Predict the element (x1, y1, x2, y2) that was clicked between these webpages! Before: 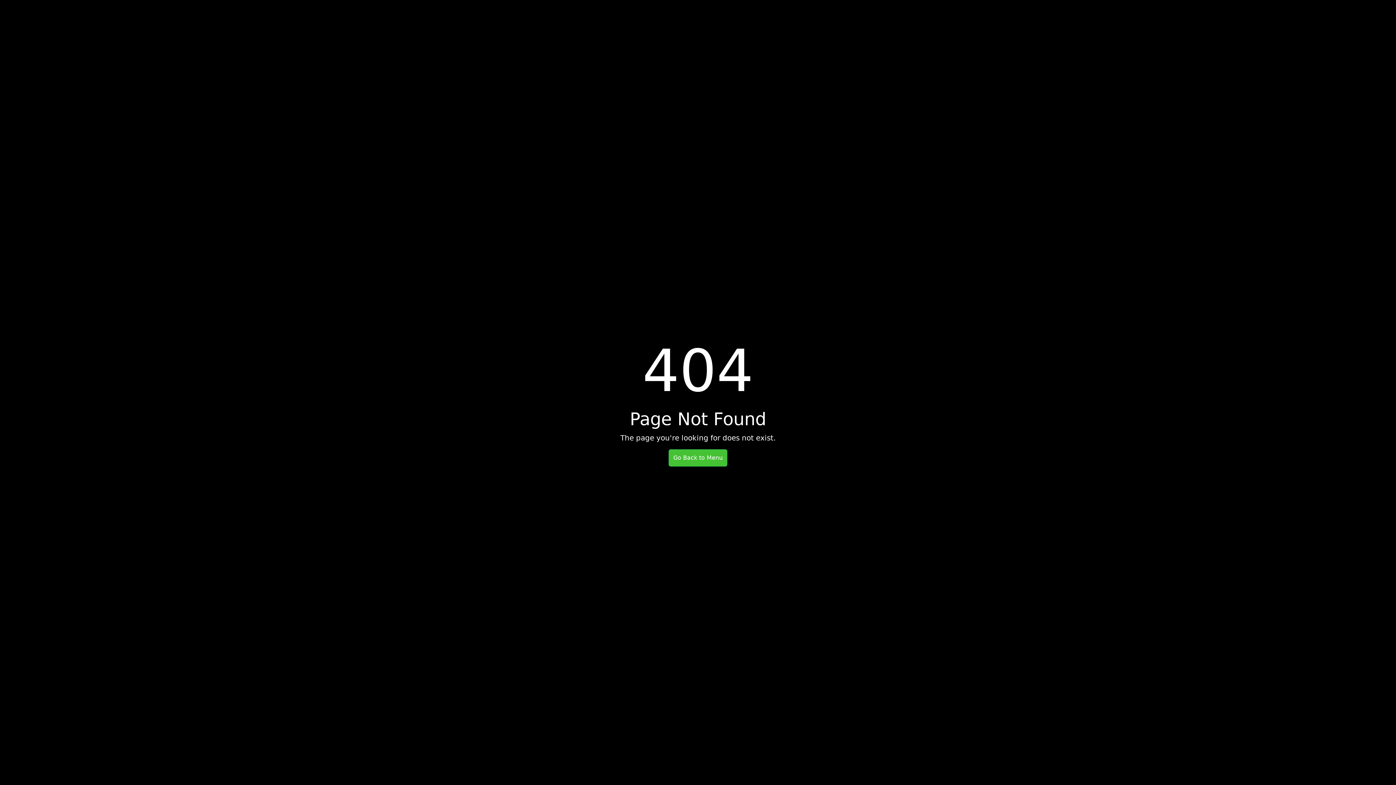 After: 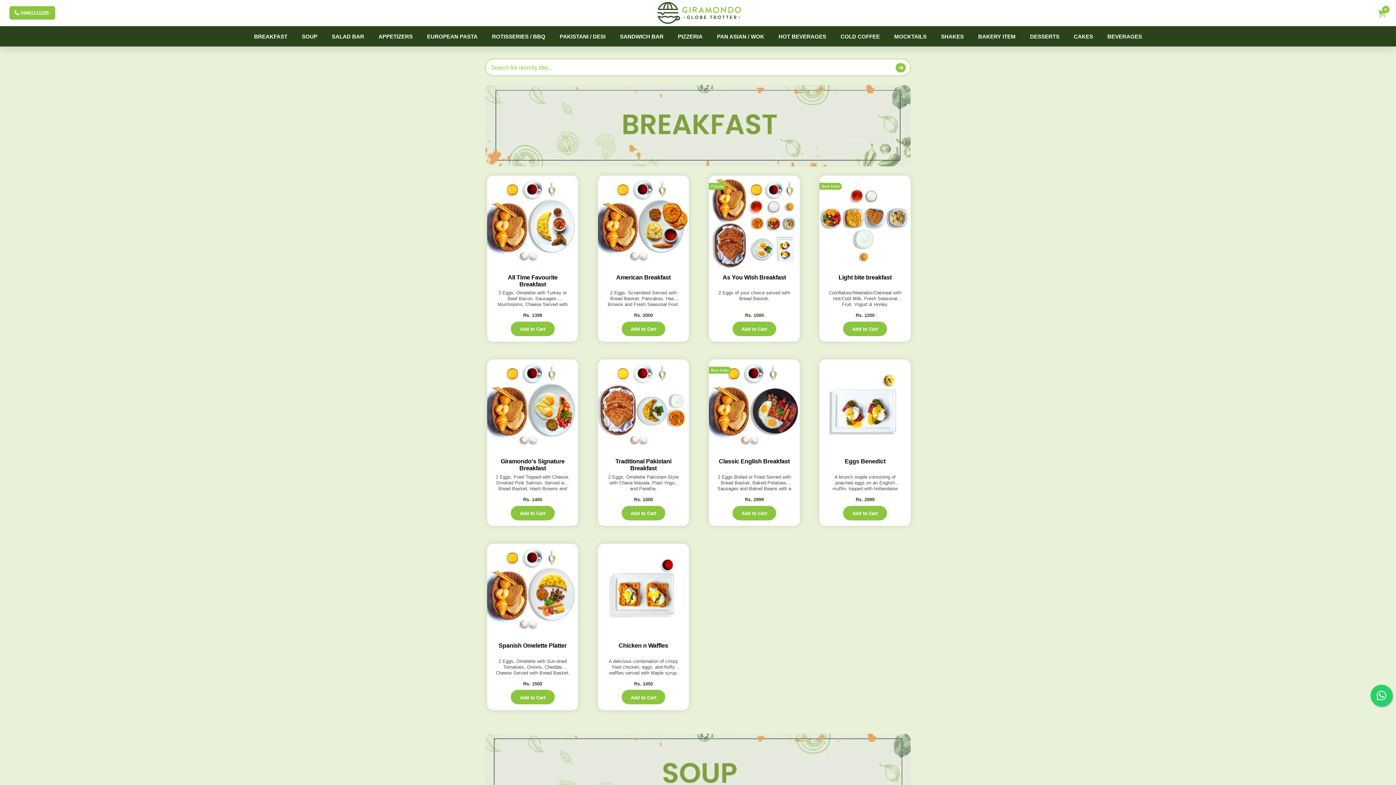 Action: label: Go Back to Menu bbox: (668, 449, 727, 466)